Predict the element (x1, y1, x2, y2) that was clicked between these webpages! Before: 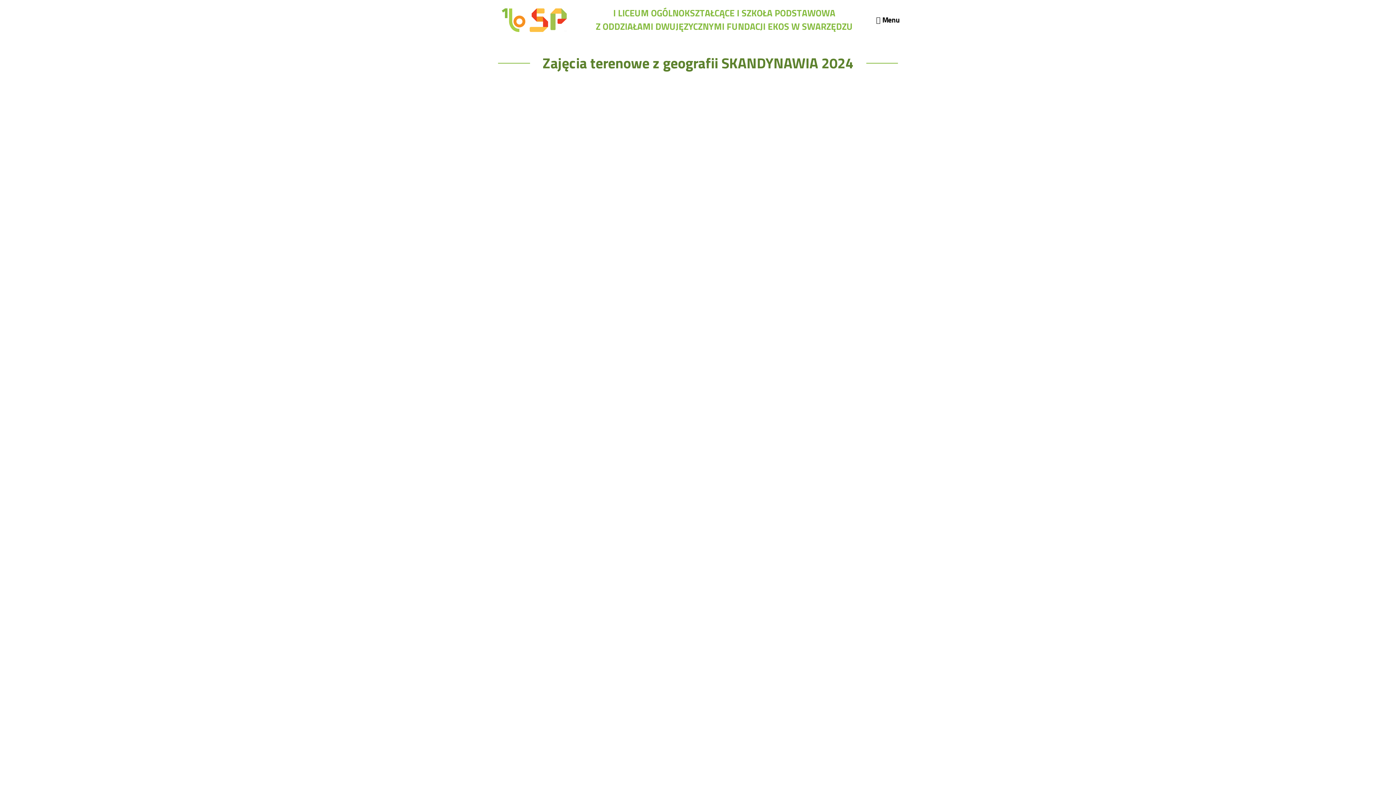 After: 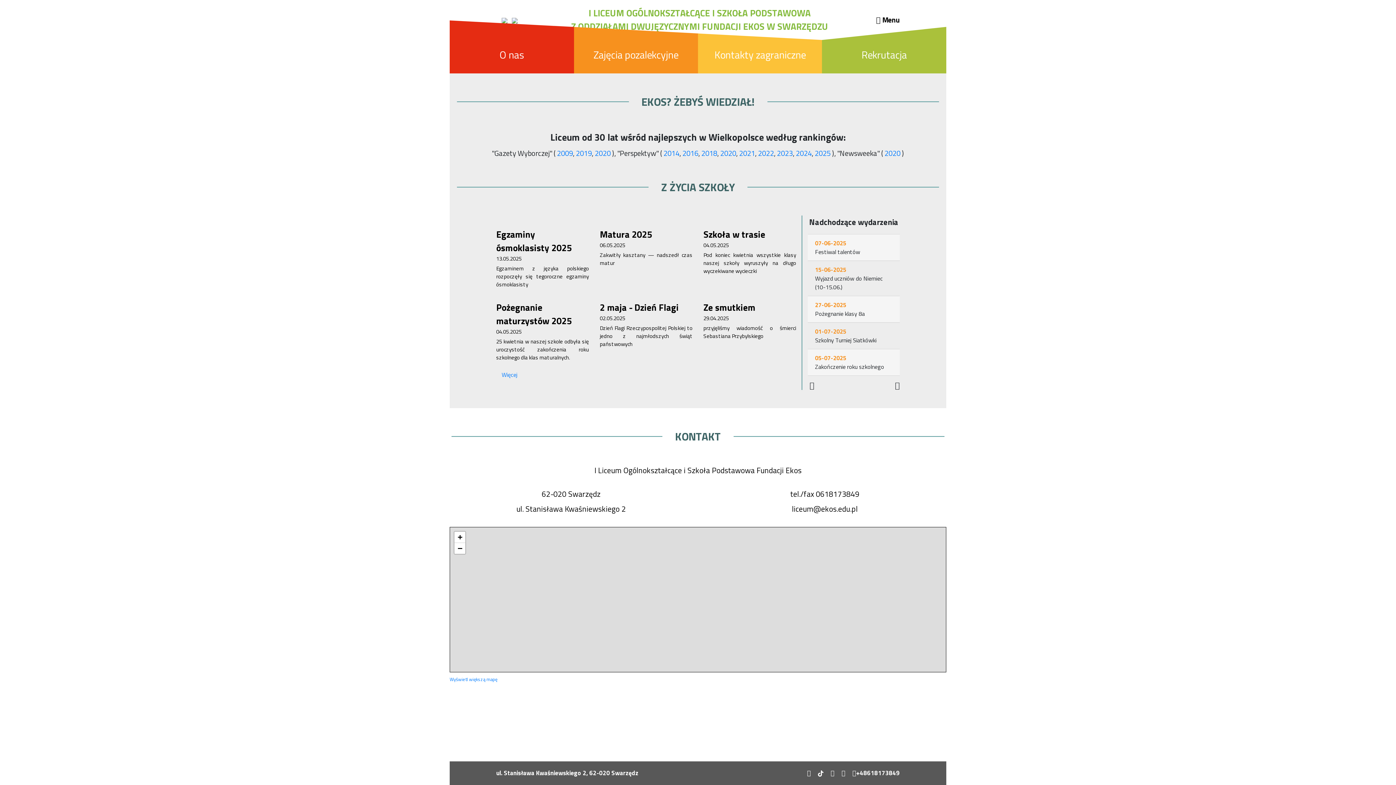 Action: label:   bbox: (501, 14, 567, 23)